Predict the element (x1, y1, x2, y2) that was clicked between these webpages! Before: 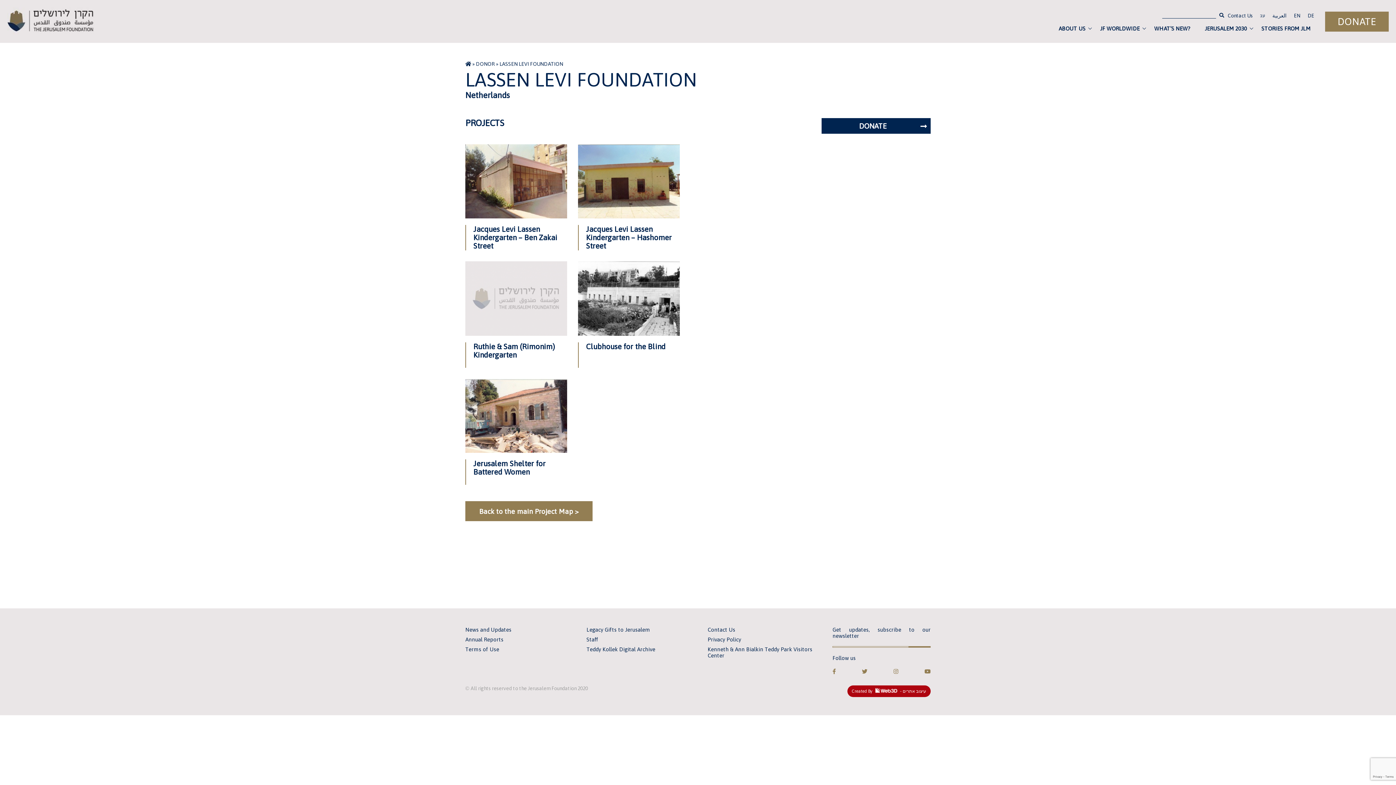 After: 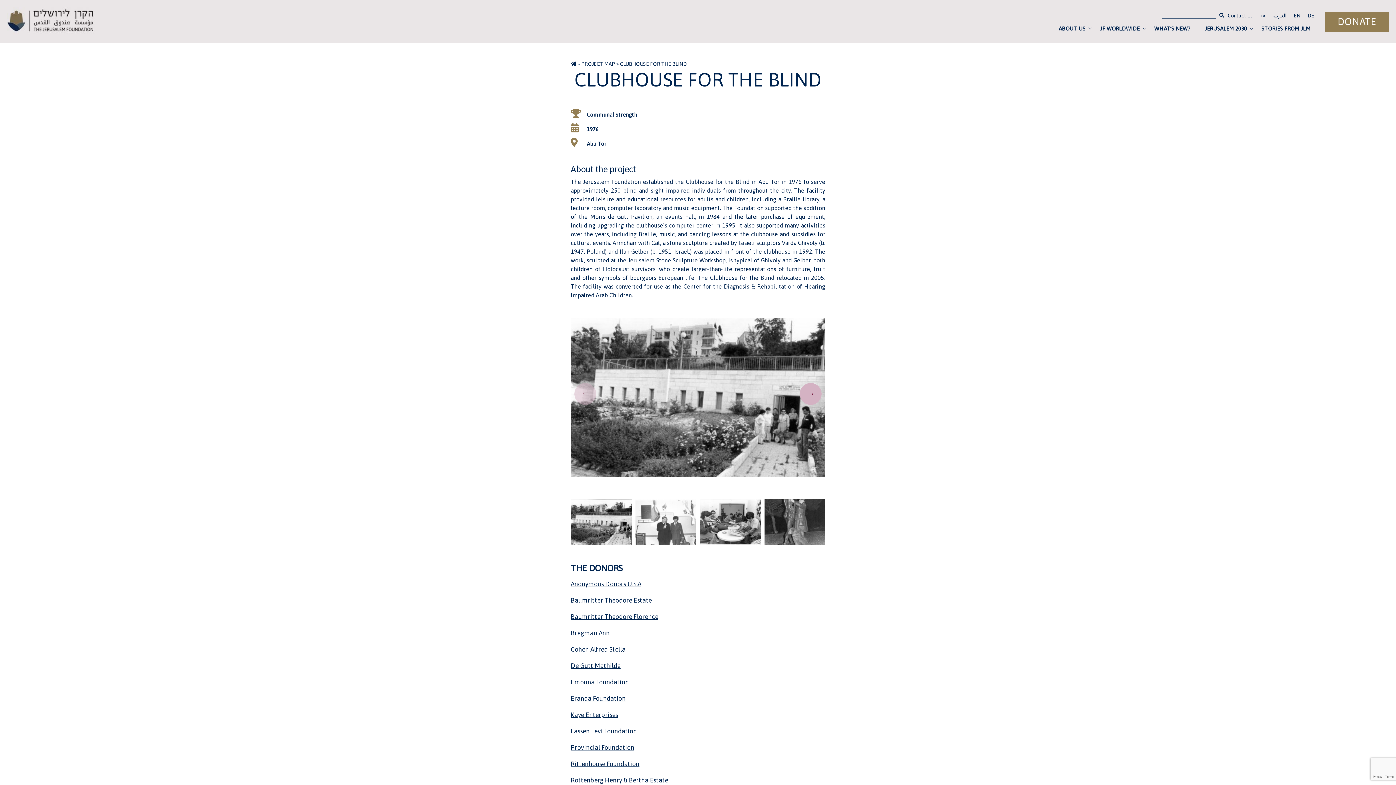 Action: label: READ MORE
Clubhouse for the Blind bbox: (578, 261, 680, 367)